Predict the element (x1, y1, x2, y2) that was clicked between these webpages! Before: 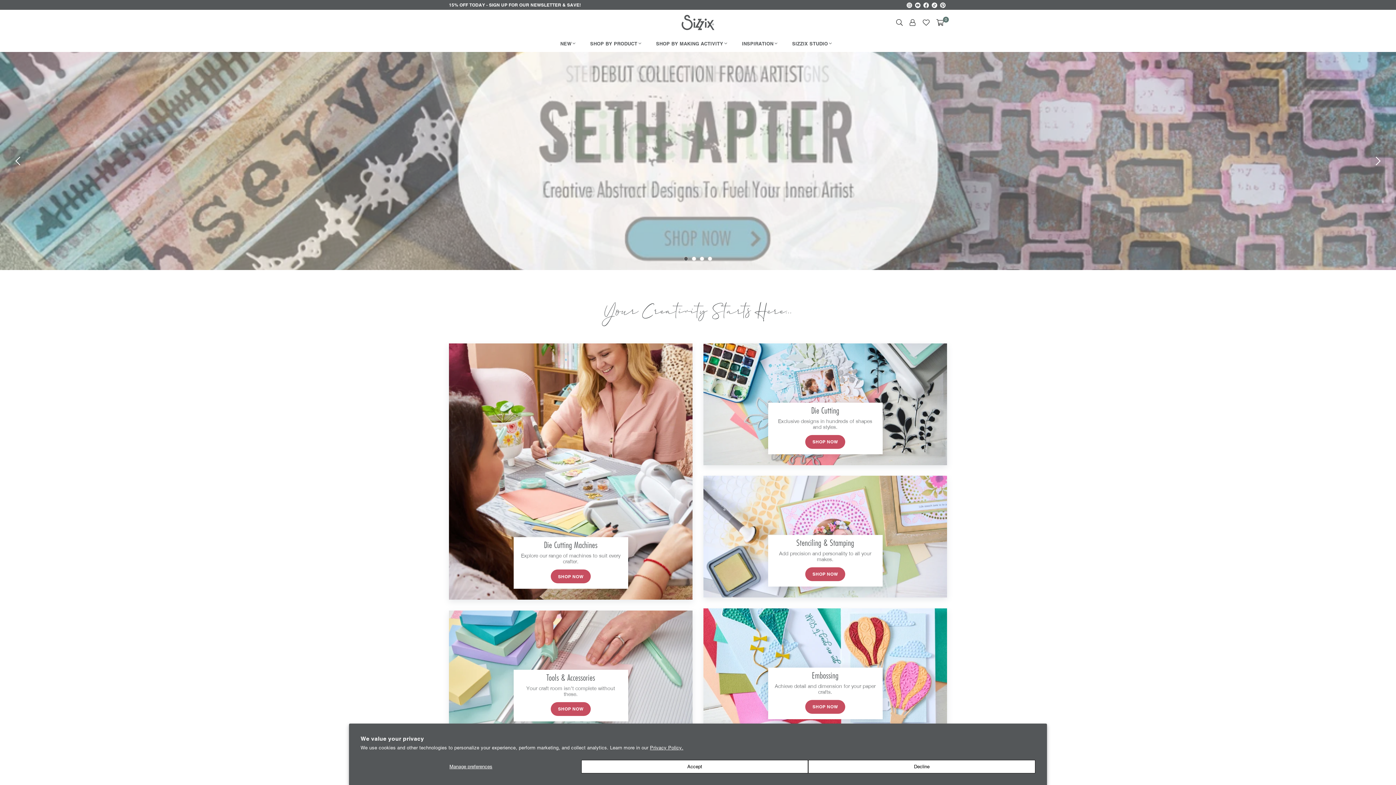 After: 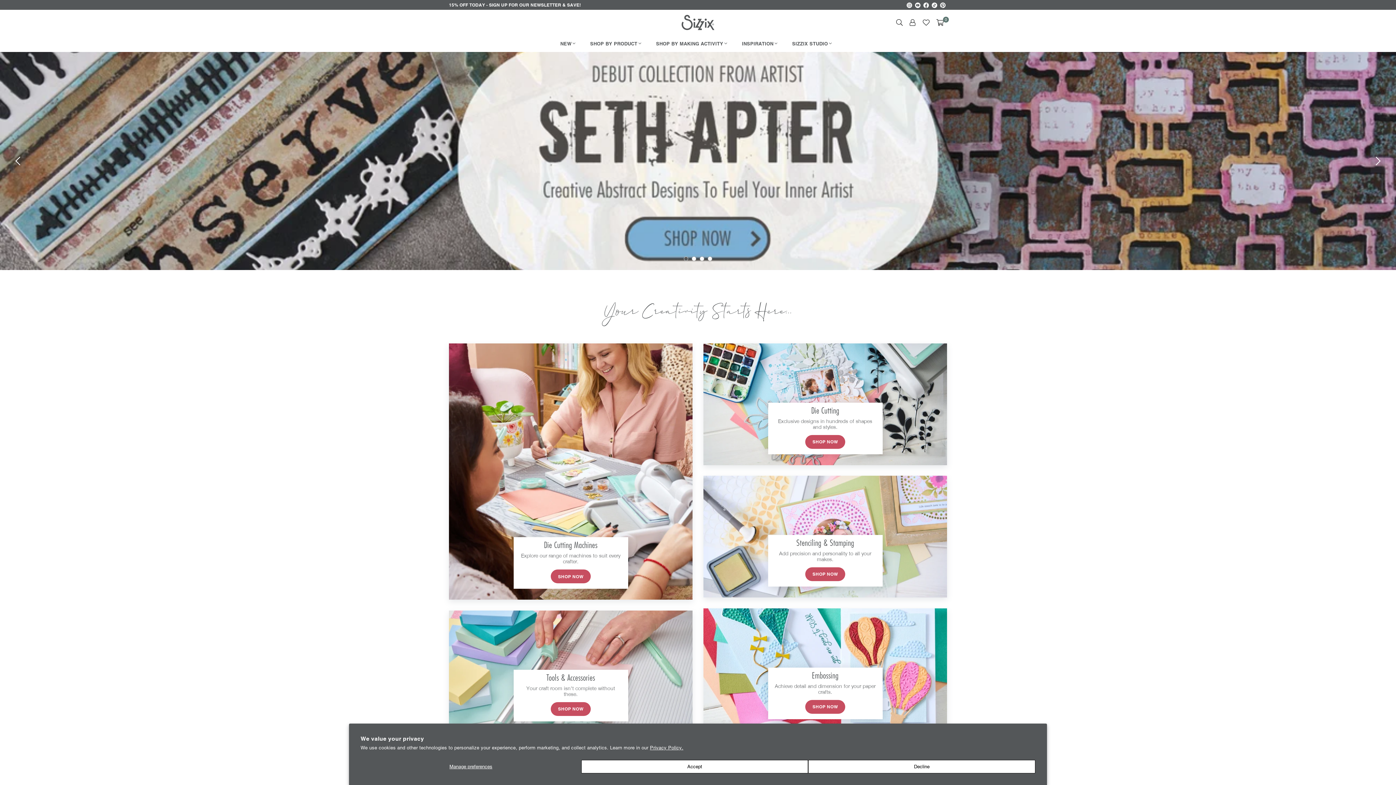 Action: bbox: (1370, 149, 1385, 172) label: Next